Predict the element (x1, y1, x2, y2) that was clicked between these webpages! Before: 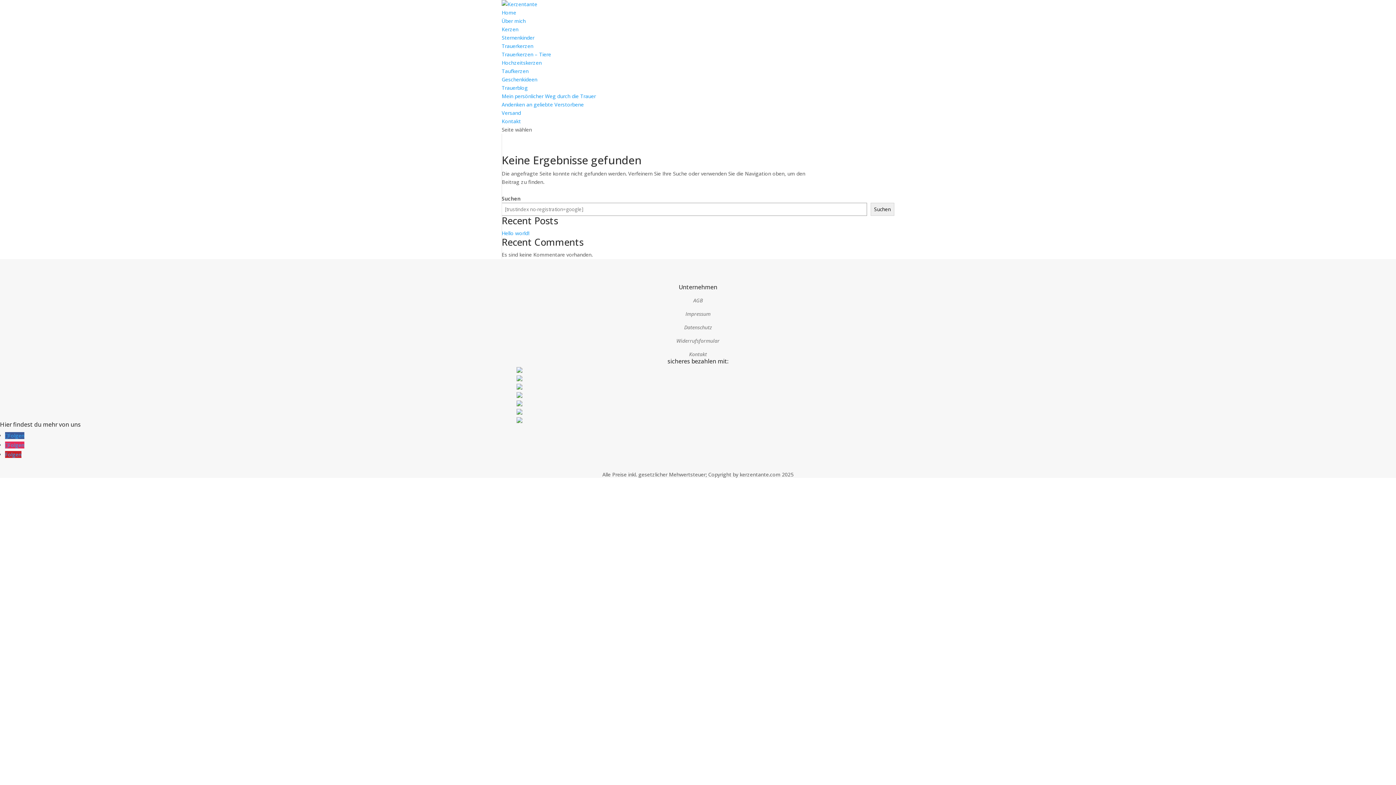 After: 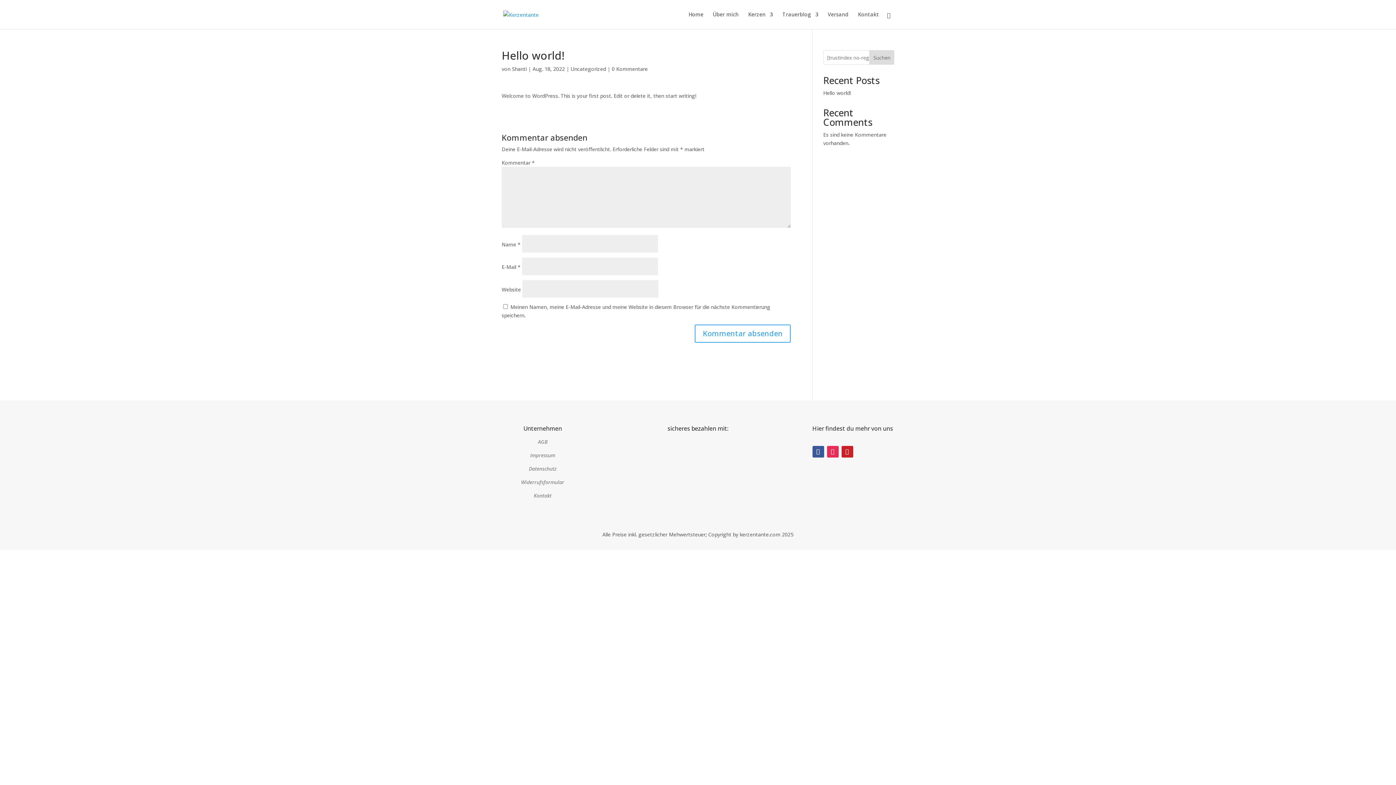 Action: bbox: (501, 229, 529, 236) label: Hello world!